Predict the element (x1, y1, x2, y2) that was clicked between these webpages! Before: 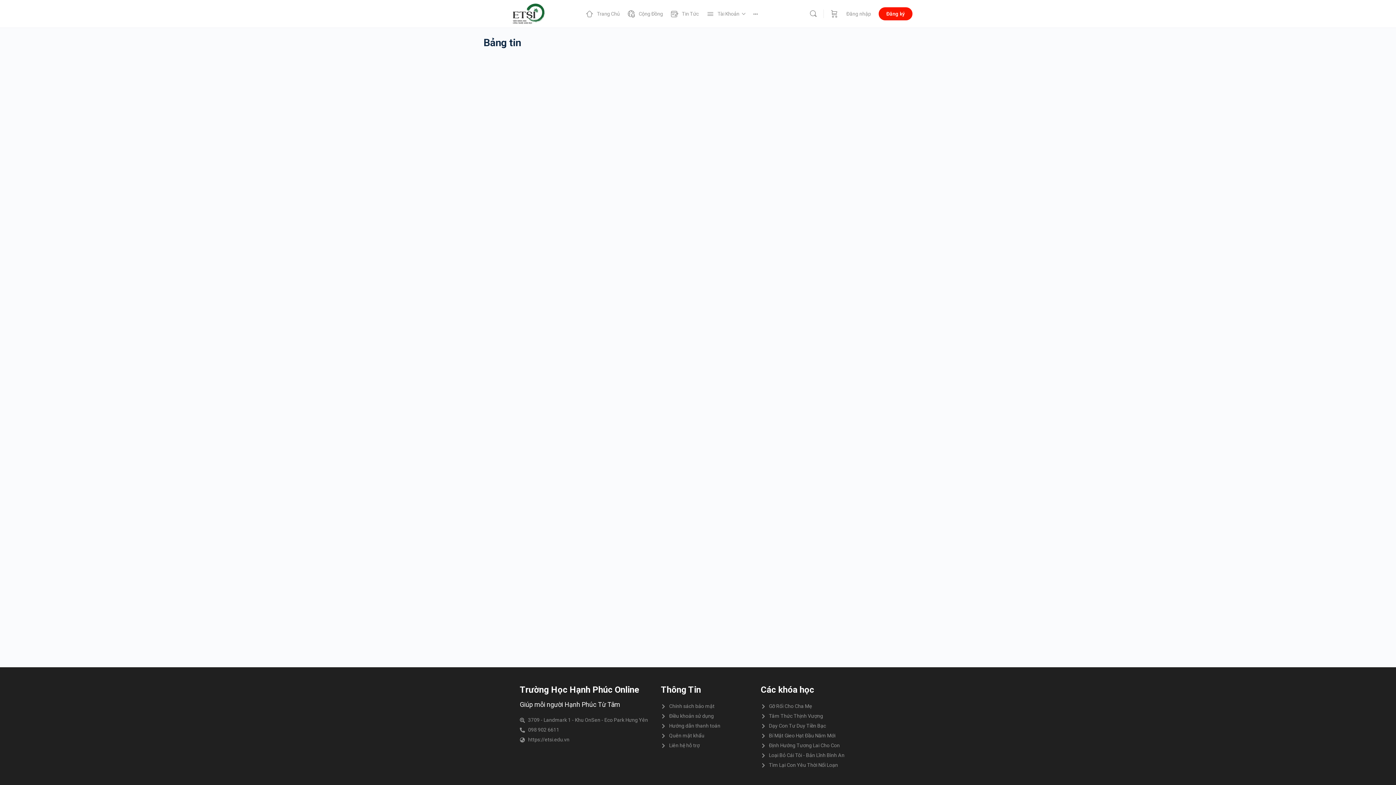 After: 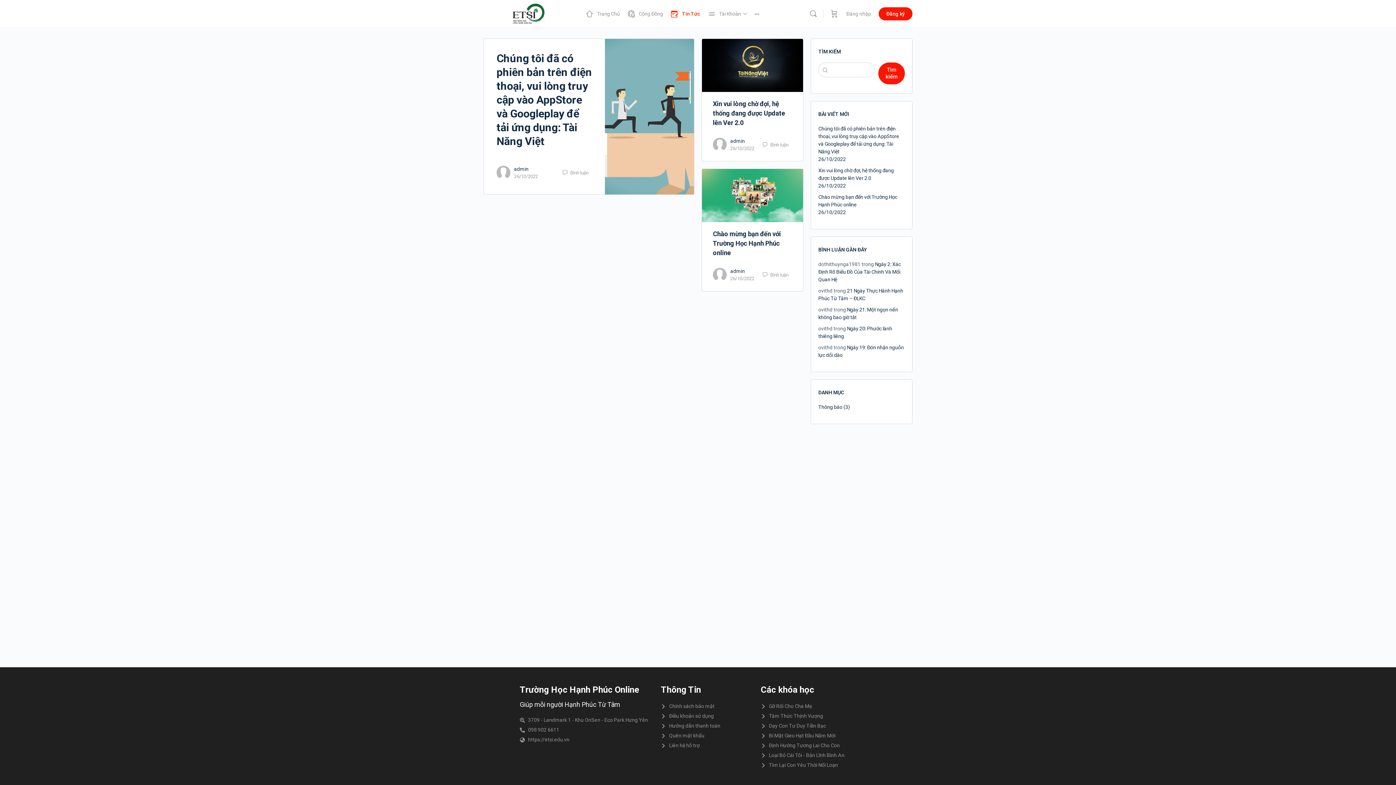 Action: bbox: (670, 0, 698, 27) label: Tin Tức